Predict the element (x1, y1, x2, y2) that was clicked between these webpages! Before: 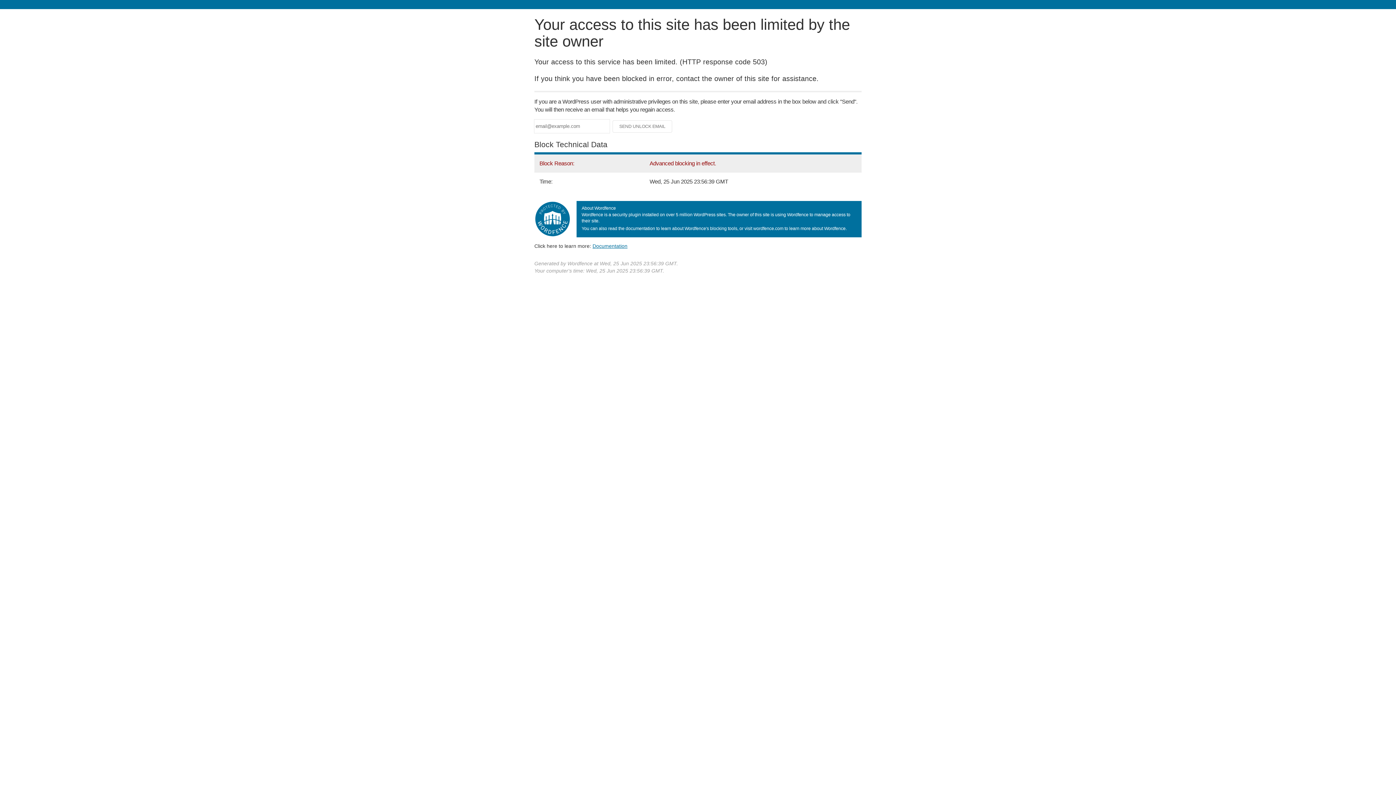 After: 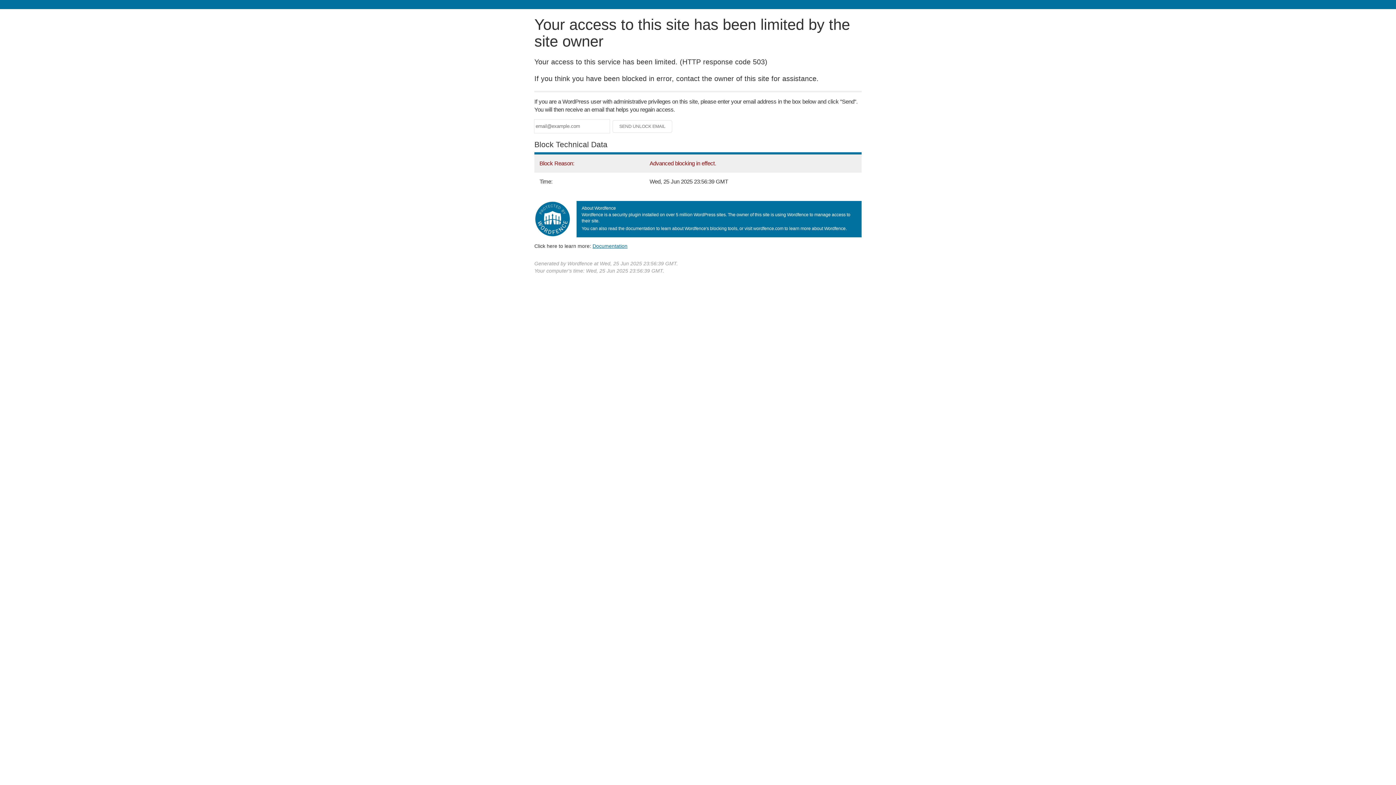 Action: label: Documentation bbox: (592, 243, 627, 248)